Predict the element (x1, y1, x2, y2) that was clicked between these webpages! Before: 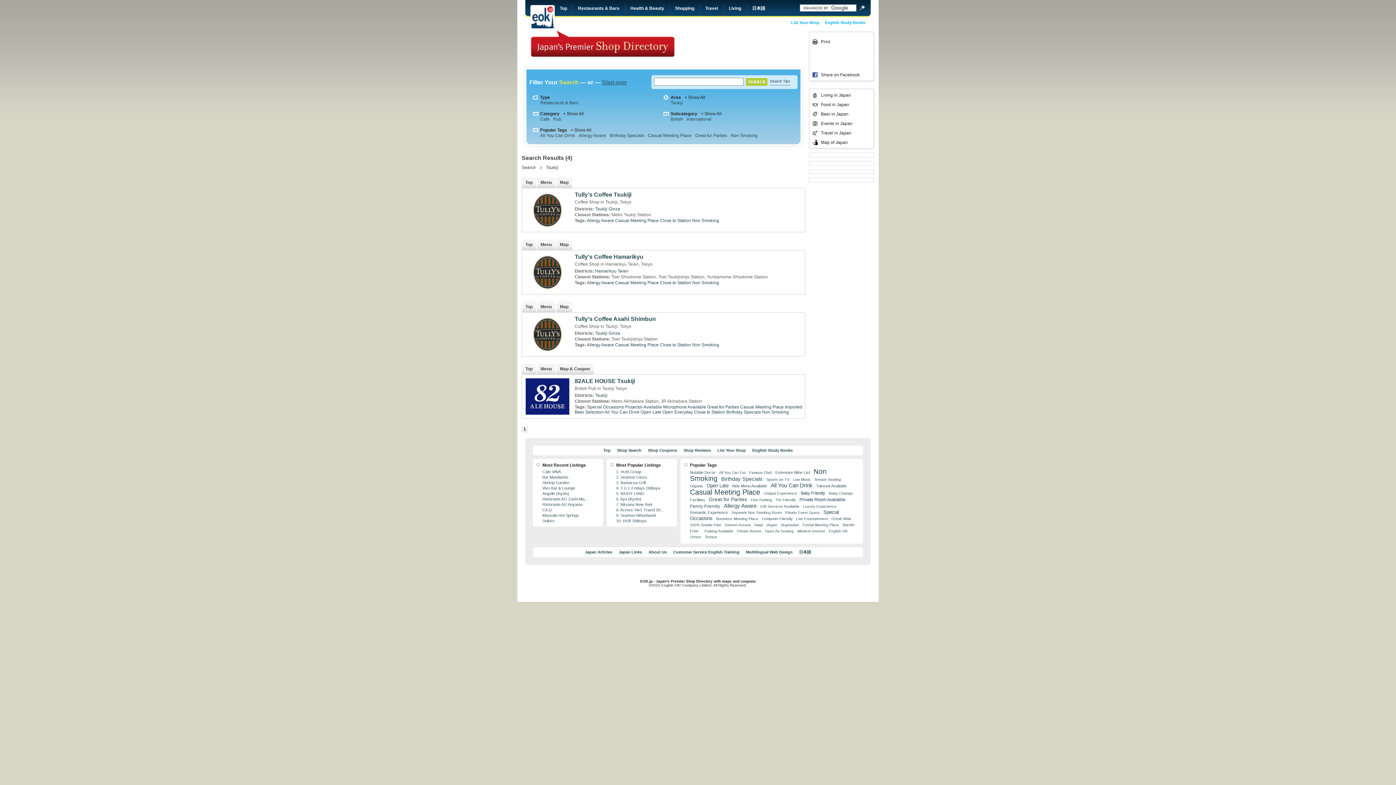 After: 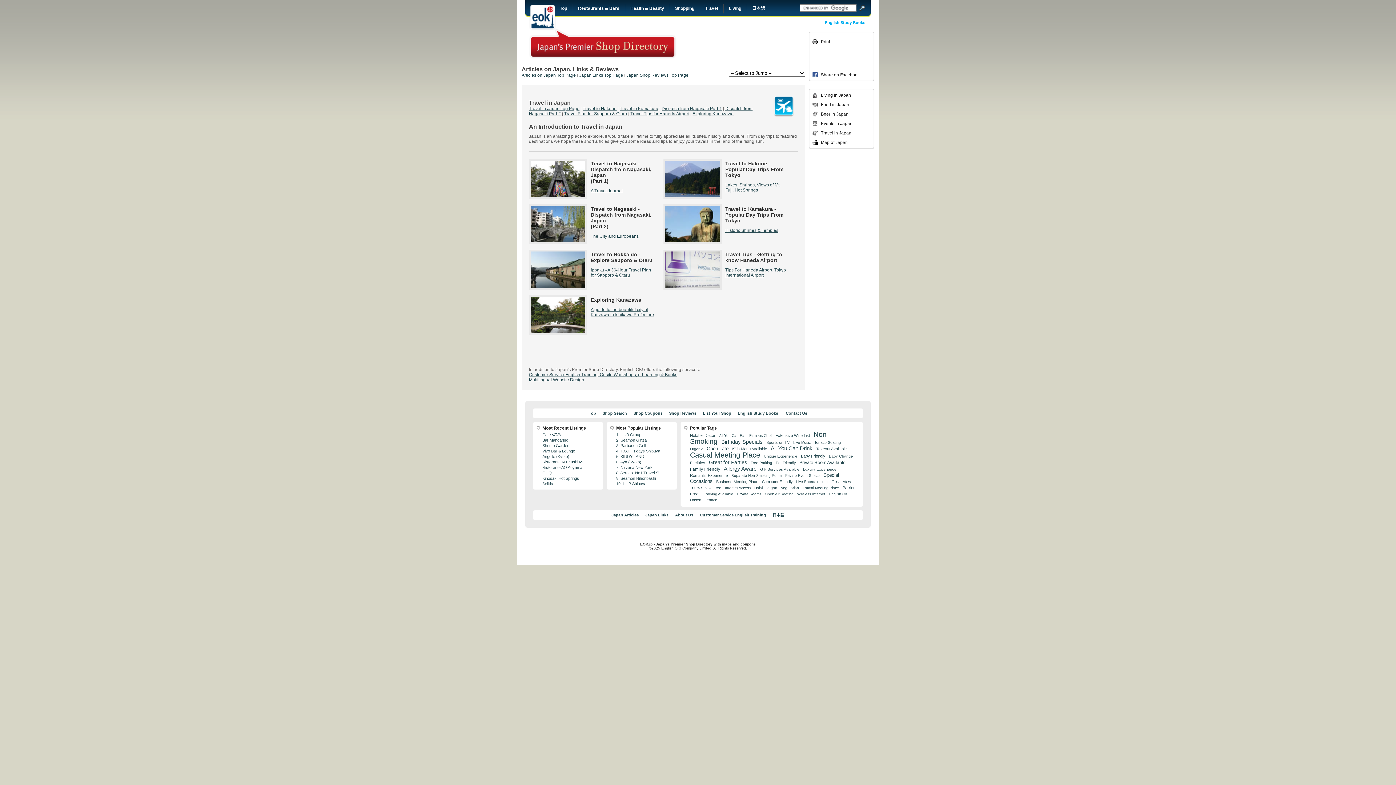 Action: label: Travel in Japan bbox: (812, 130, 870, 136)